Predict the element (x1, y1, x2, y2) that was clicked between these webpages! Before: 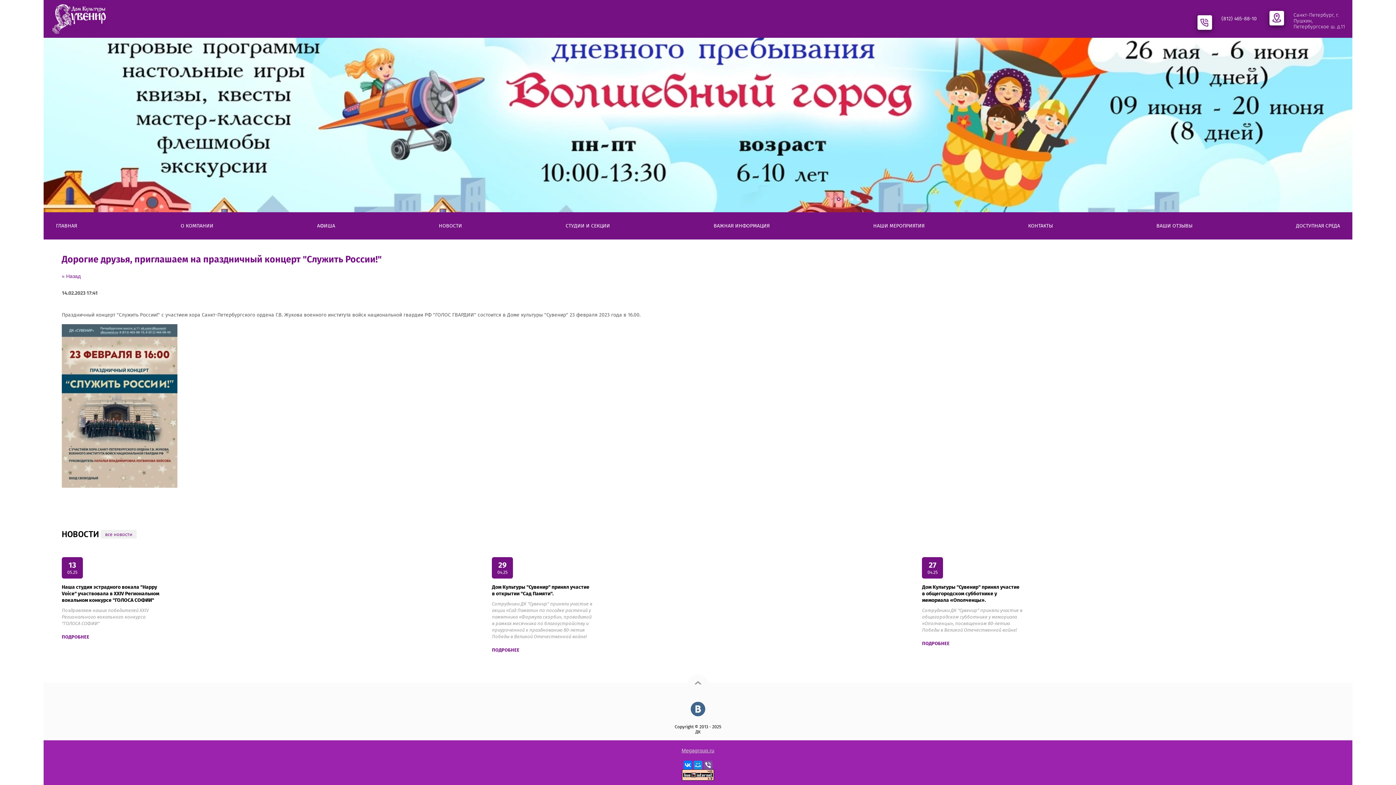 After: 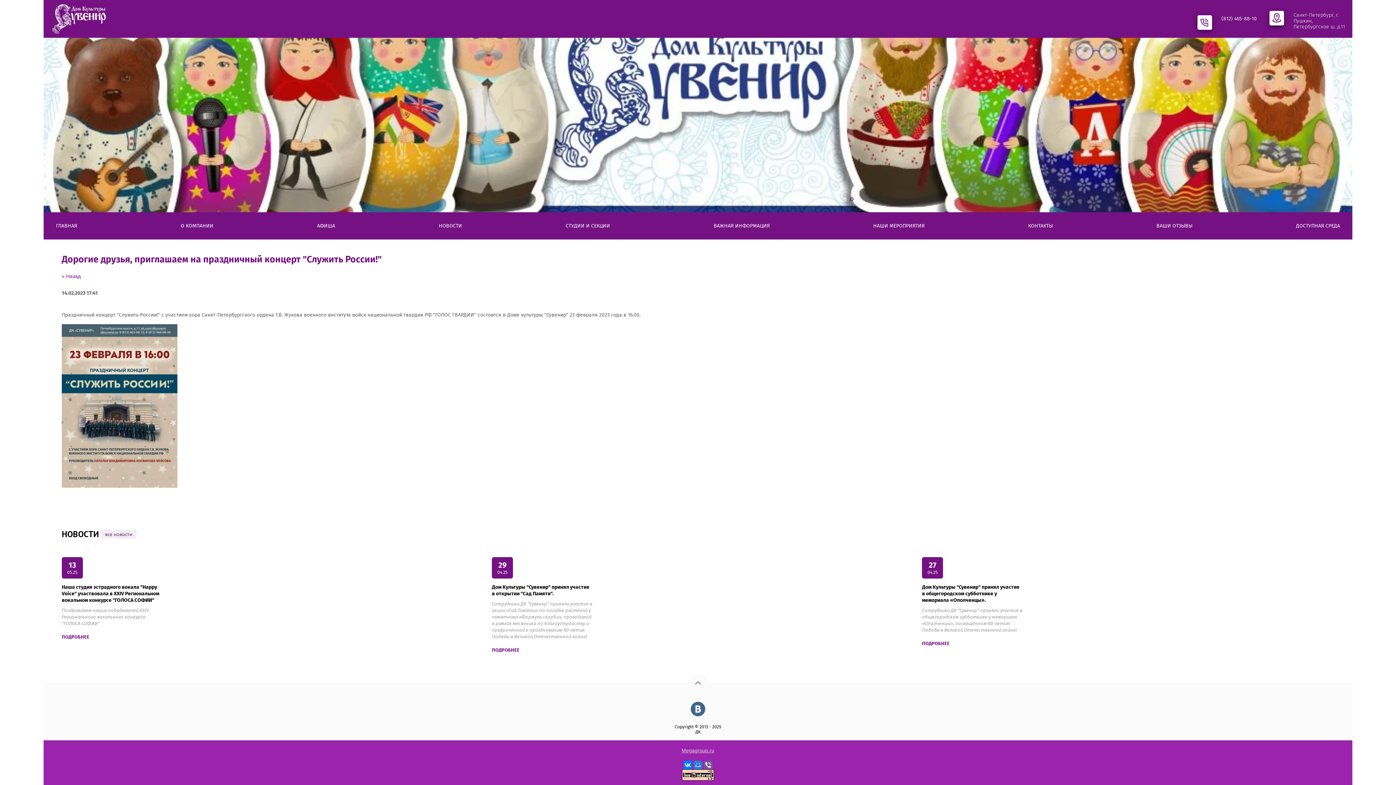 Action: bbox: (693, 760, 702, 769)